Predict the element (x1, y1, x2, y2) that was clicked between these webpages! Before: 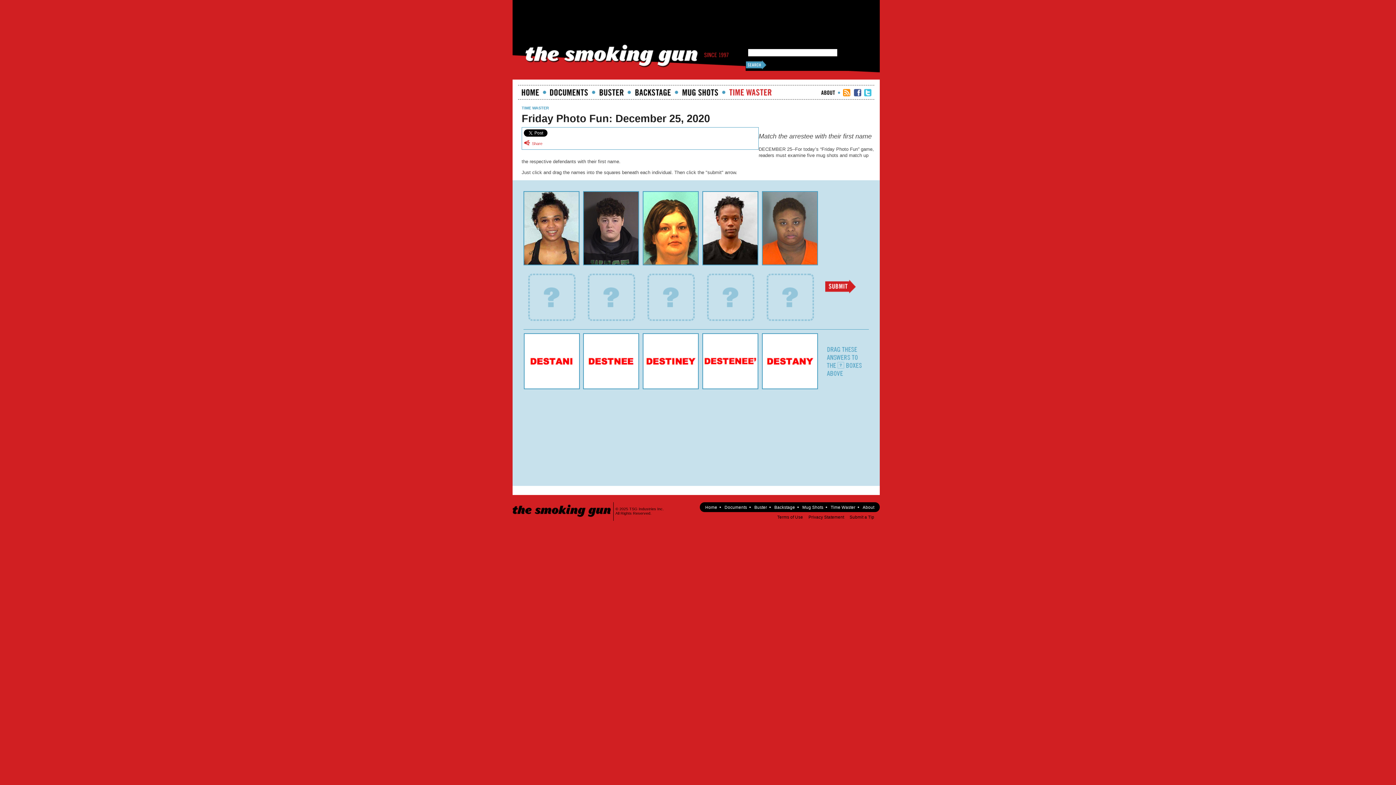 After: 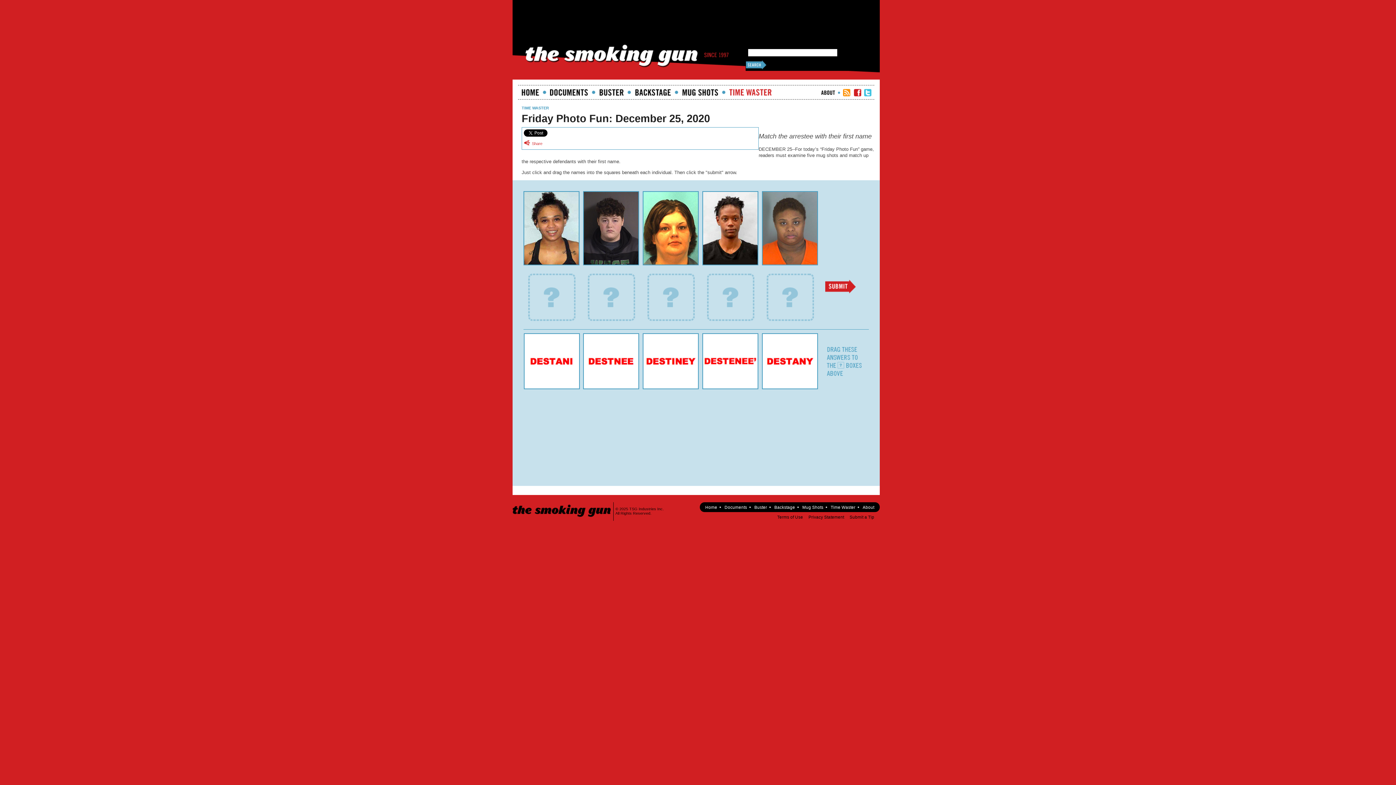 Action: label: TSG Facebook bbox: (854, 89, 861, 96)